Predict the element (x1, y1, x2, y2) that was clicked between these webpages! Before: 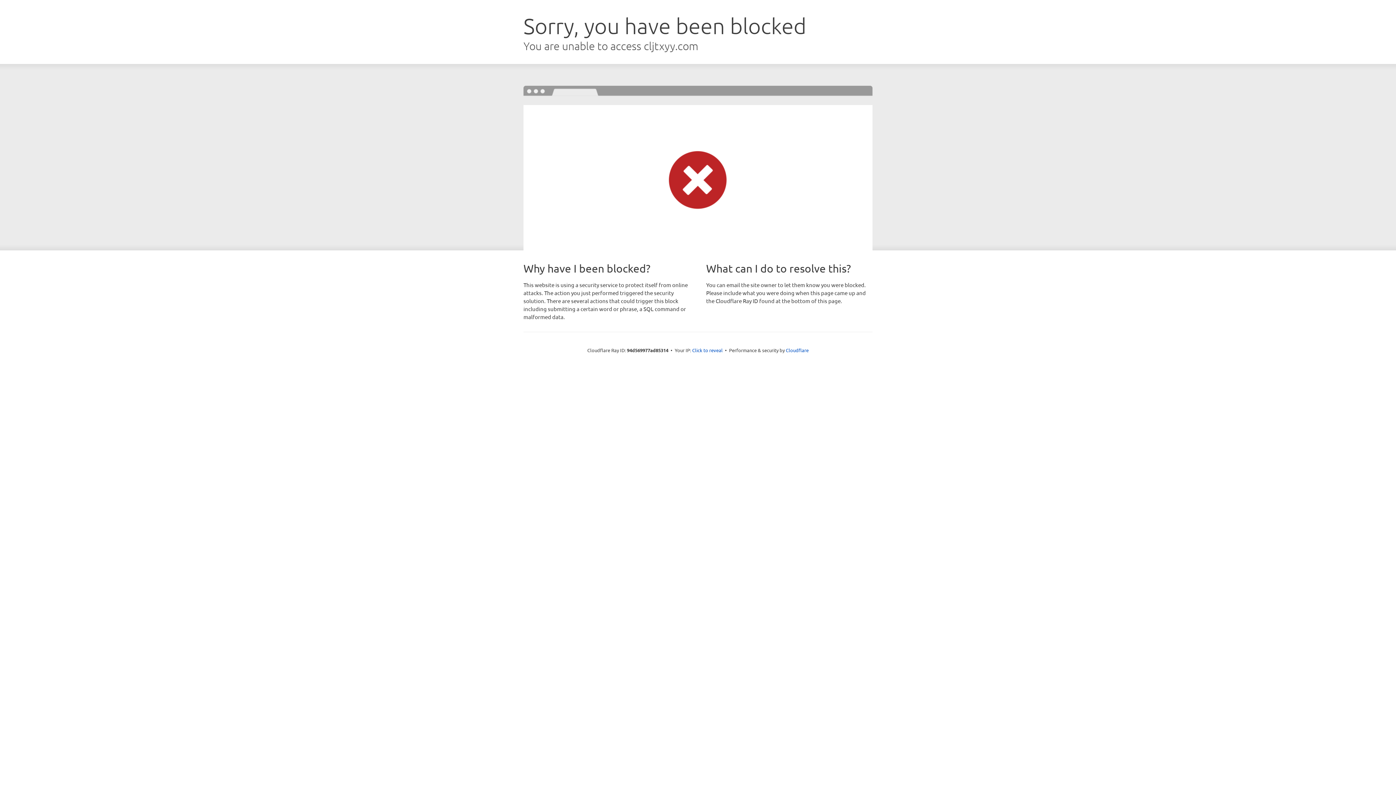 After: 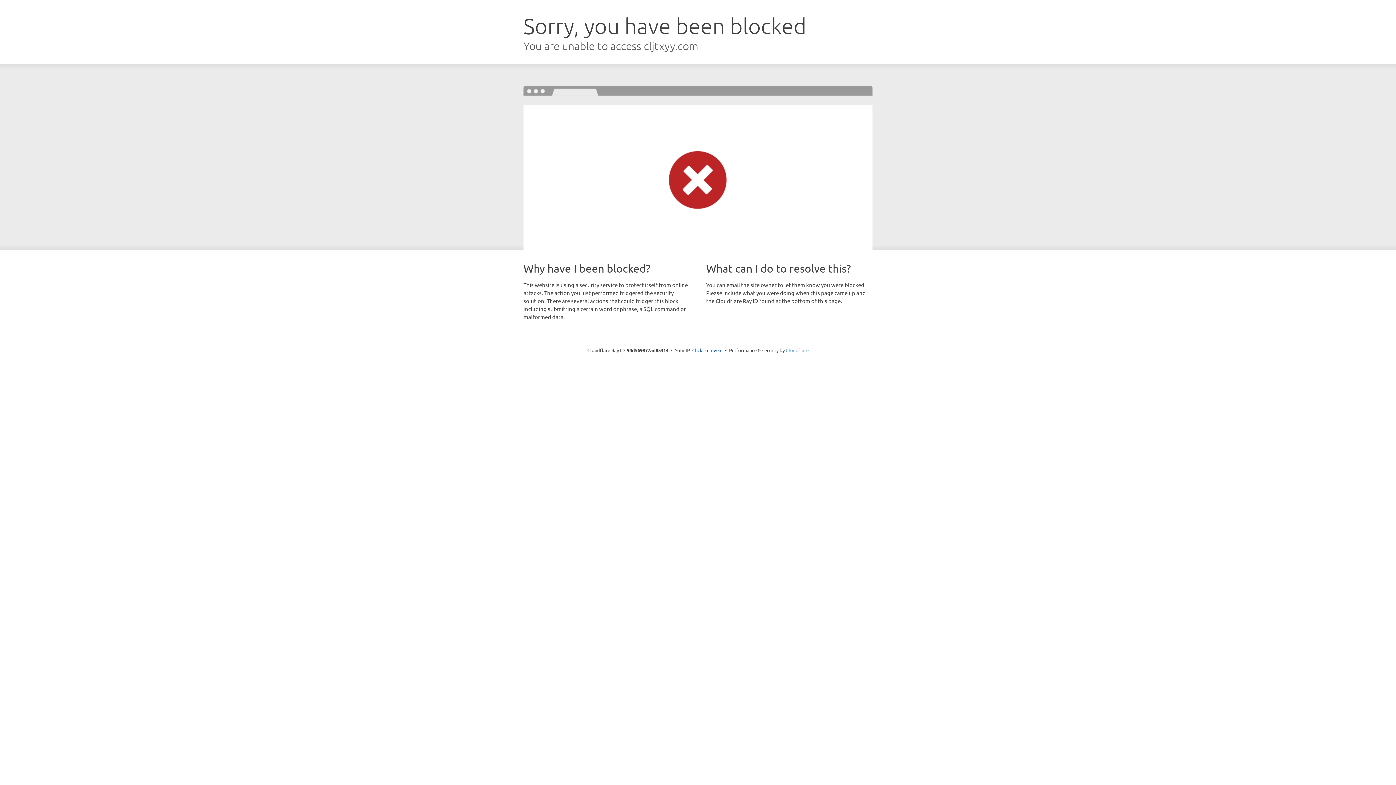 Action: bbox: (786, 347, 808, 353) label: Cloudflare